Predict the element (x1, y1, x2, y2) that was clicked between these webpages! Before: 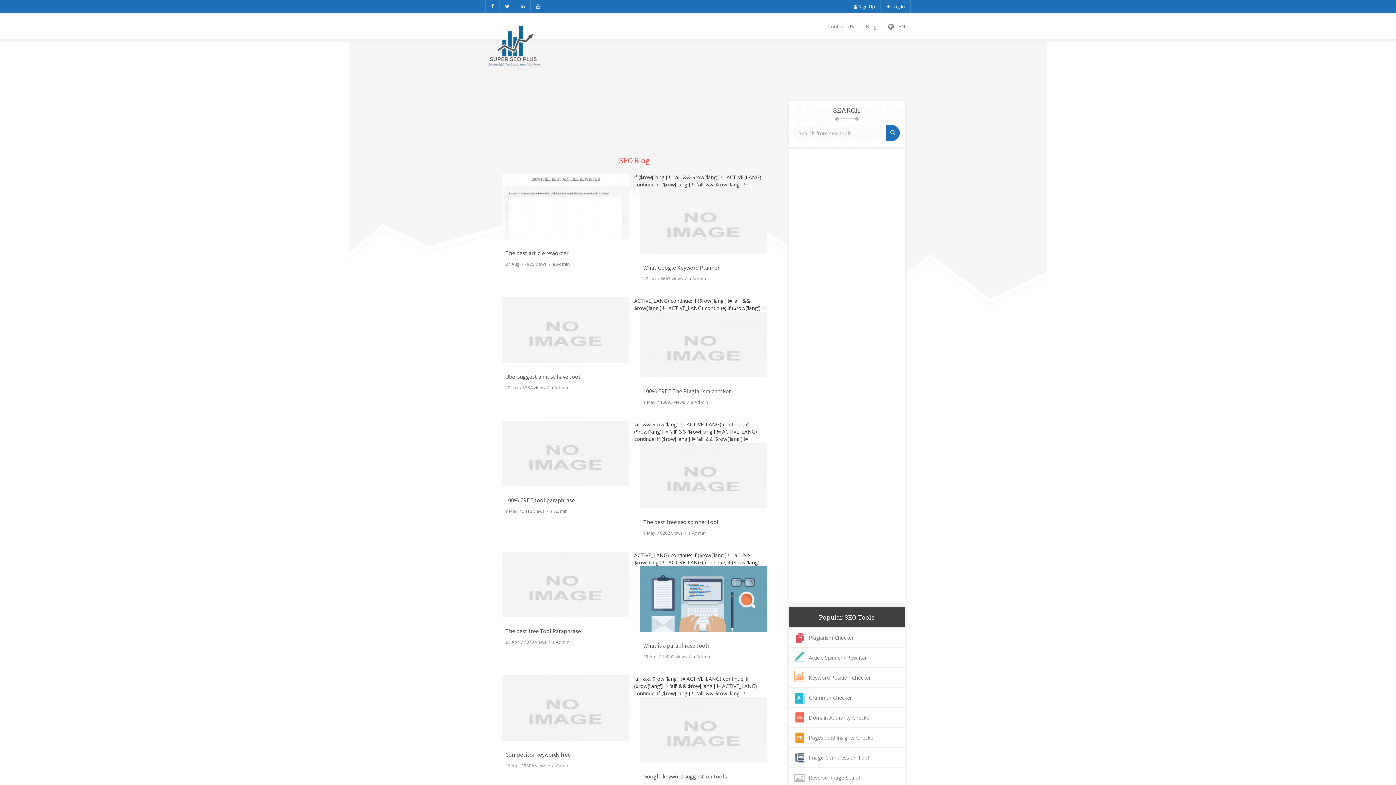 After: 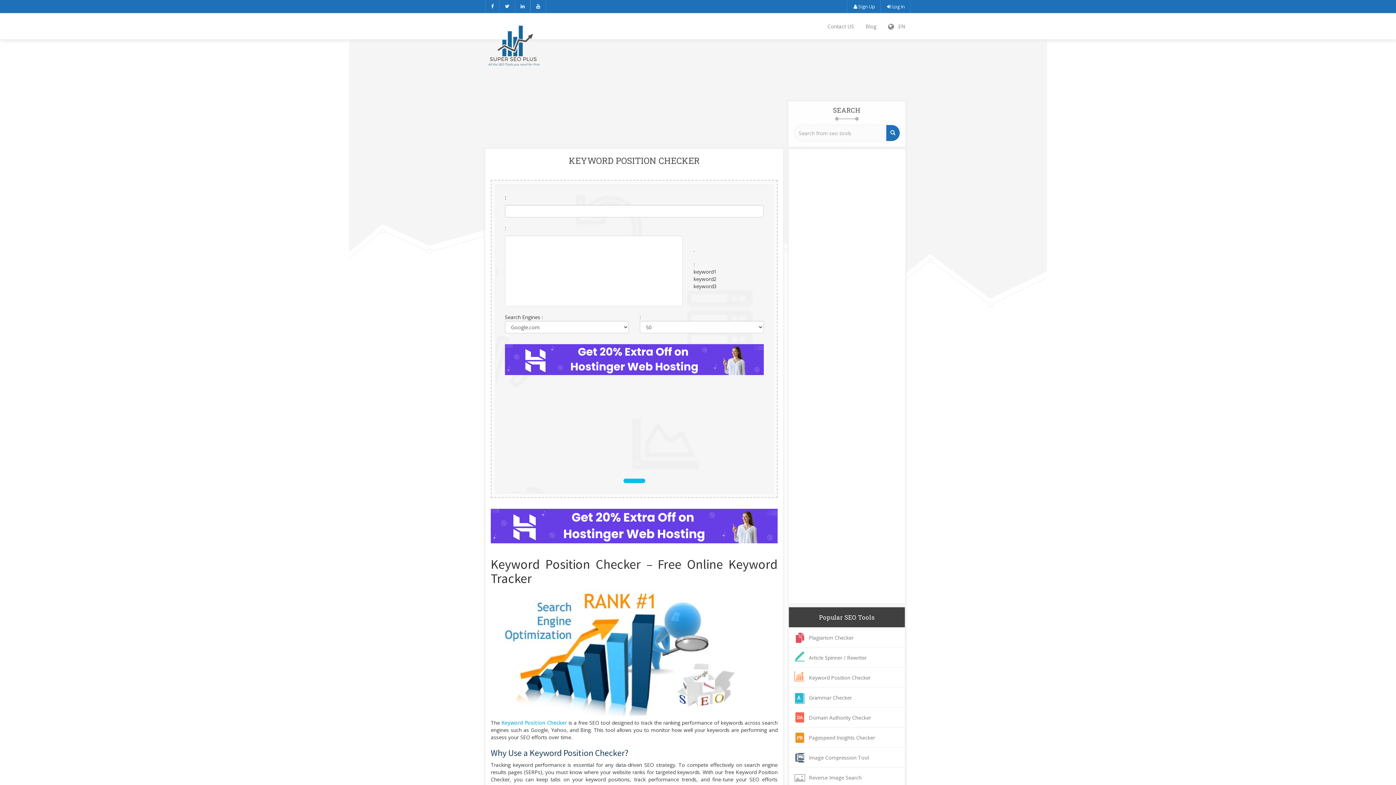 Action: label: Keyword Position Checker bbox: (792, 671, 901, 684)